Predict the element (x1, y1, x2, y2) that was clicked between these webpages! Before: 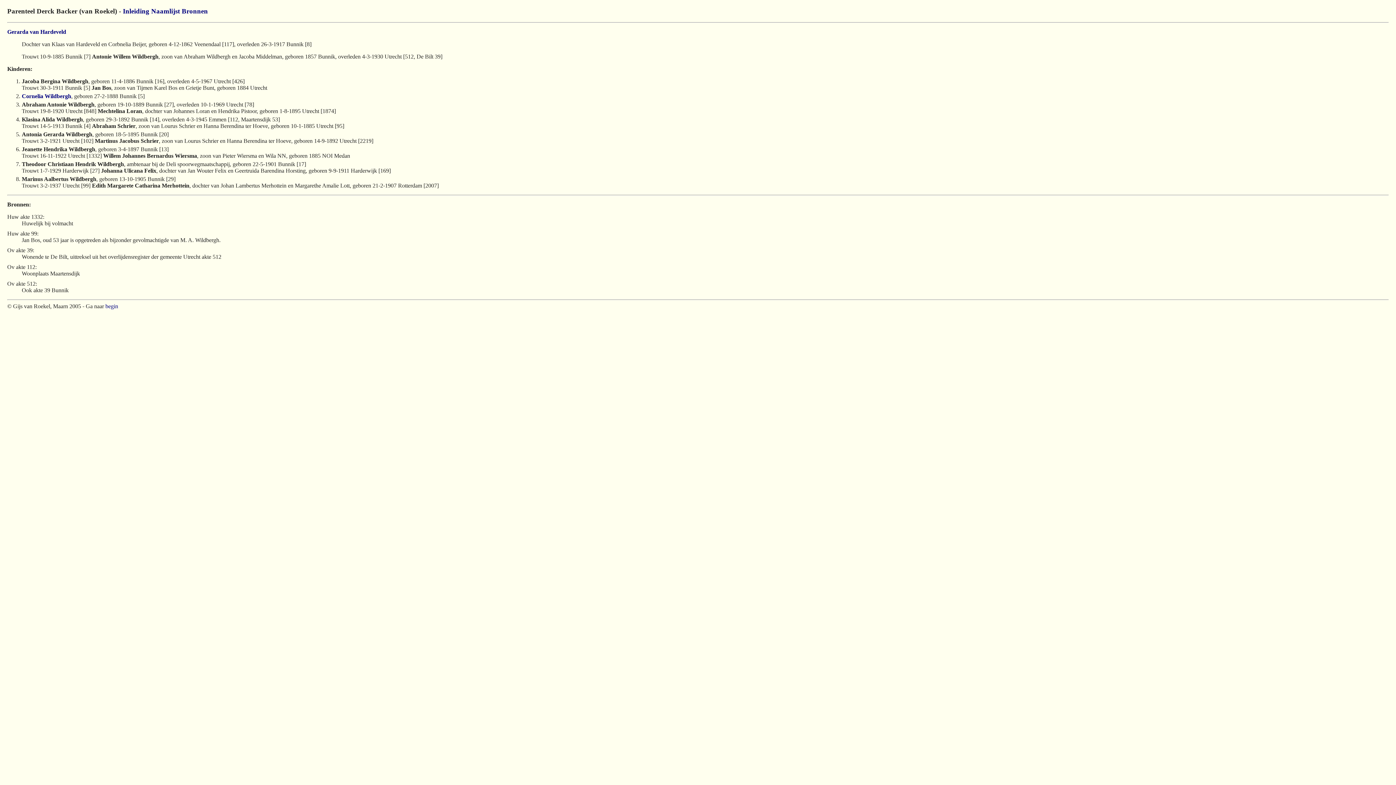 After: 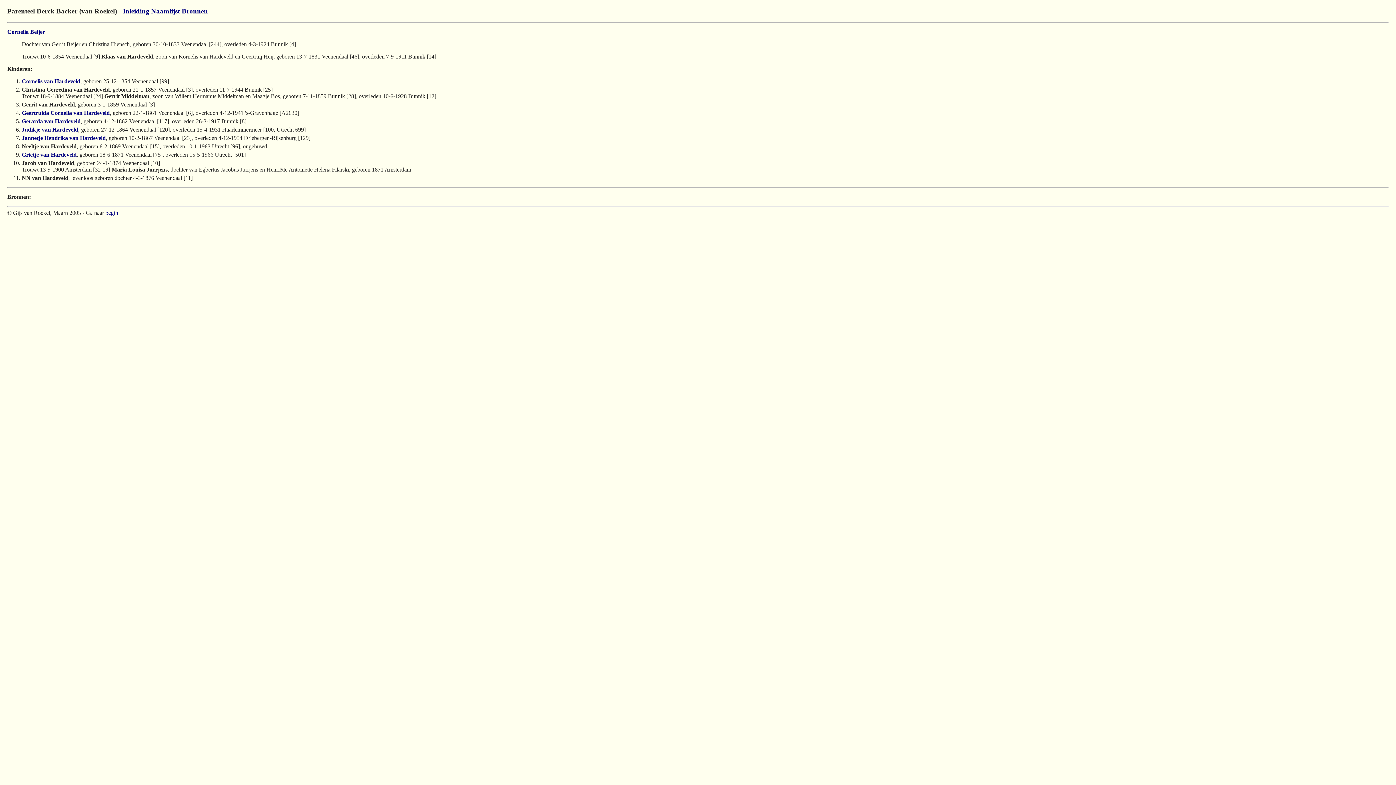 Action: bbox: (7, 28, 66, 34) label: Gerarda van Hardeveld